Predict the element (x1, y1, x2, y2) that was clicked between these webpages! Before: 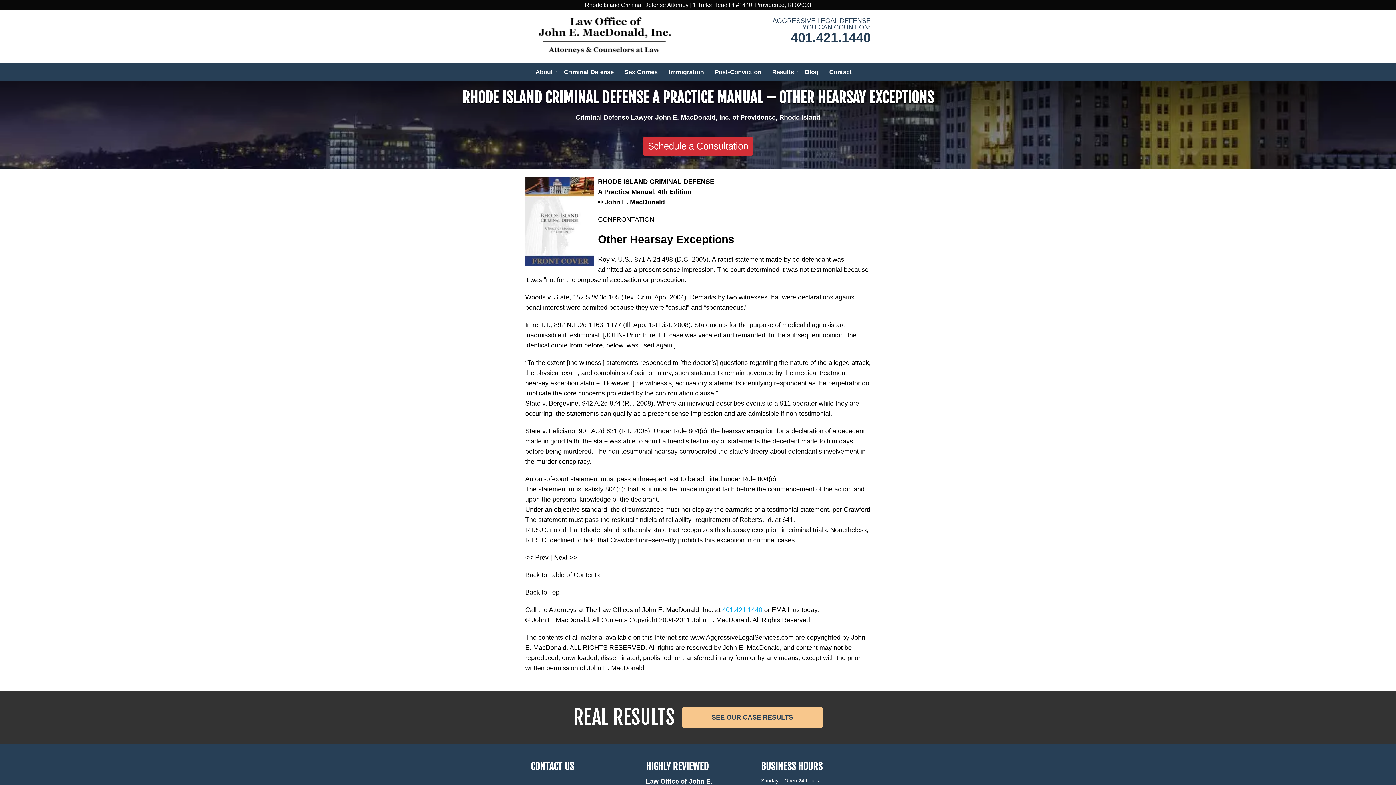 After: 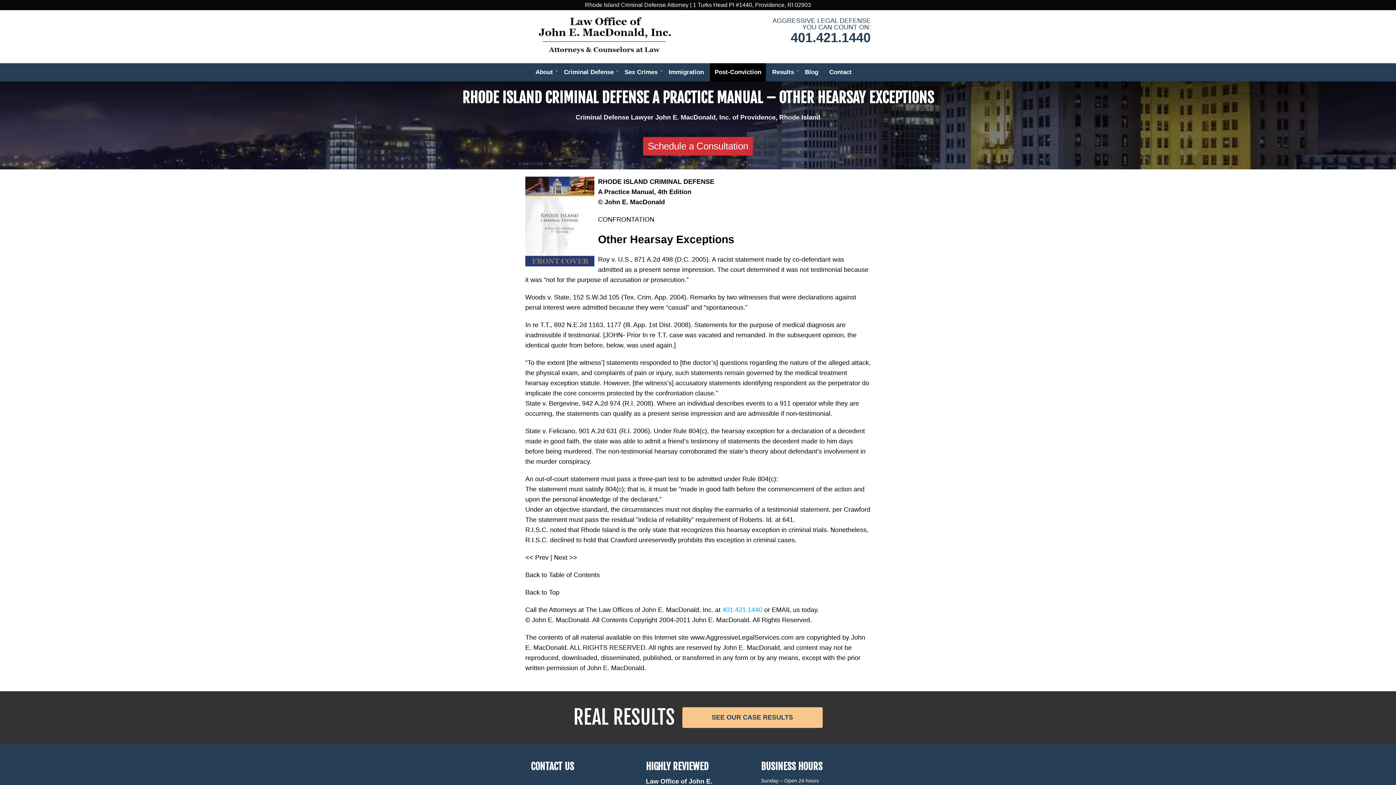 Action: label: Post-Conviction bbox: (710, 63, 766, 81)